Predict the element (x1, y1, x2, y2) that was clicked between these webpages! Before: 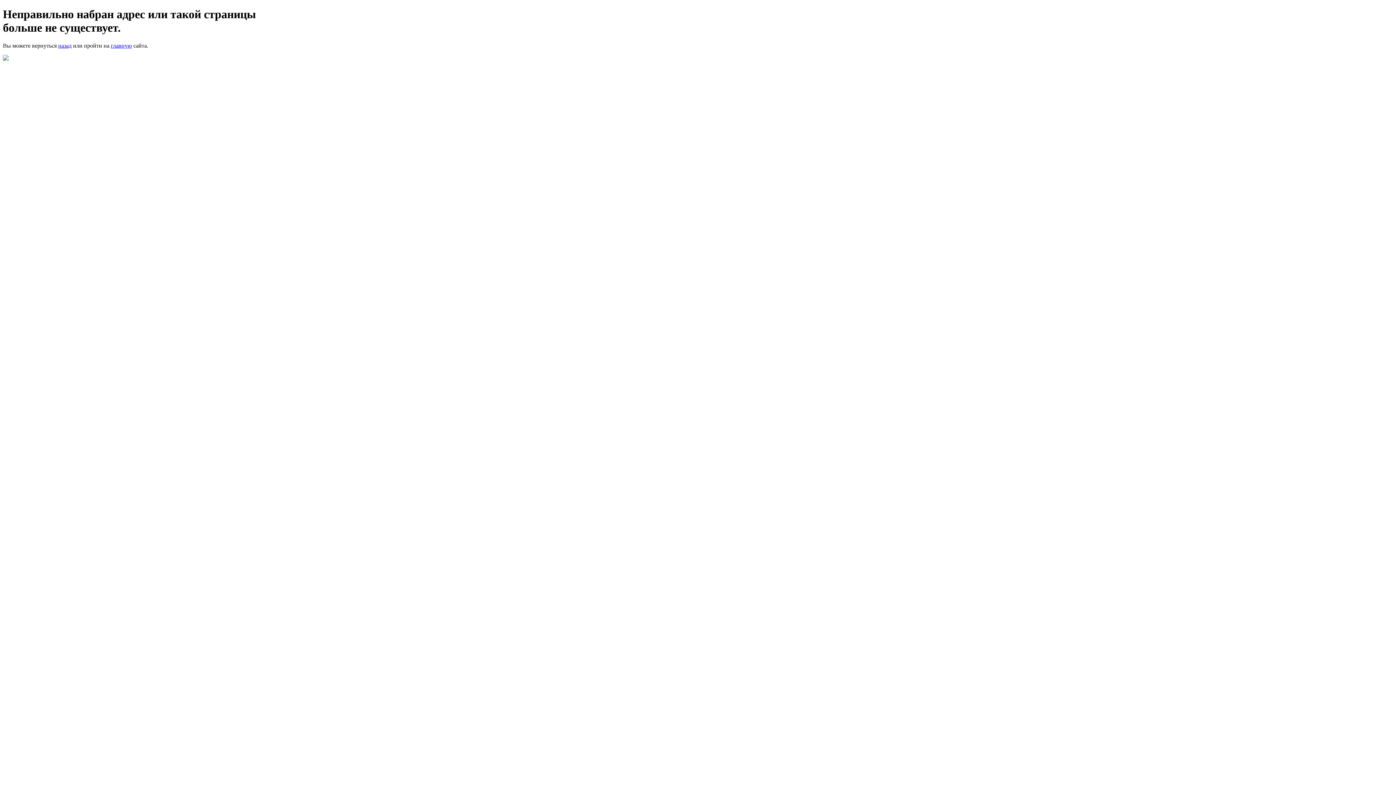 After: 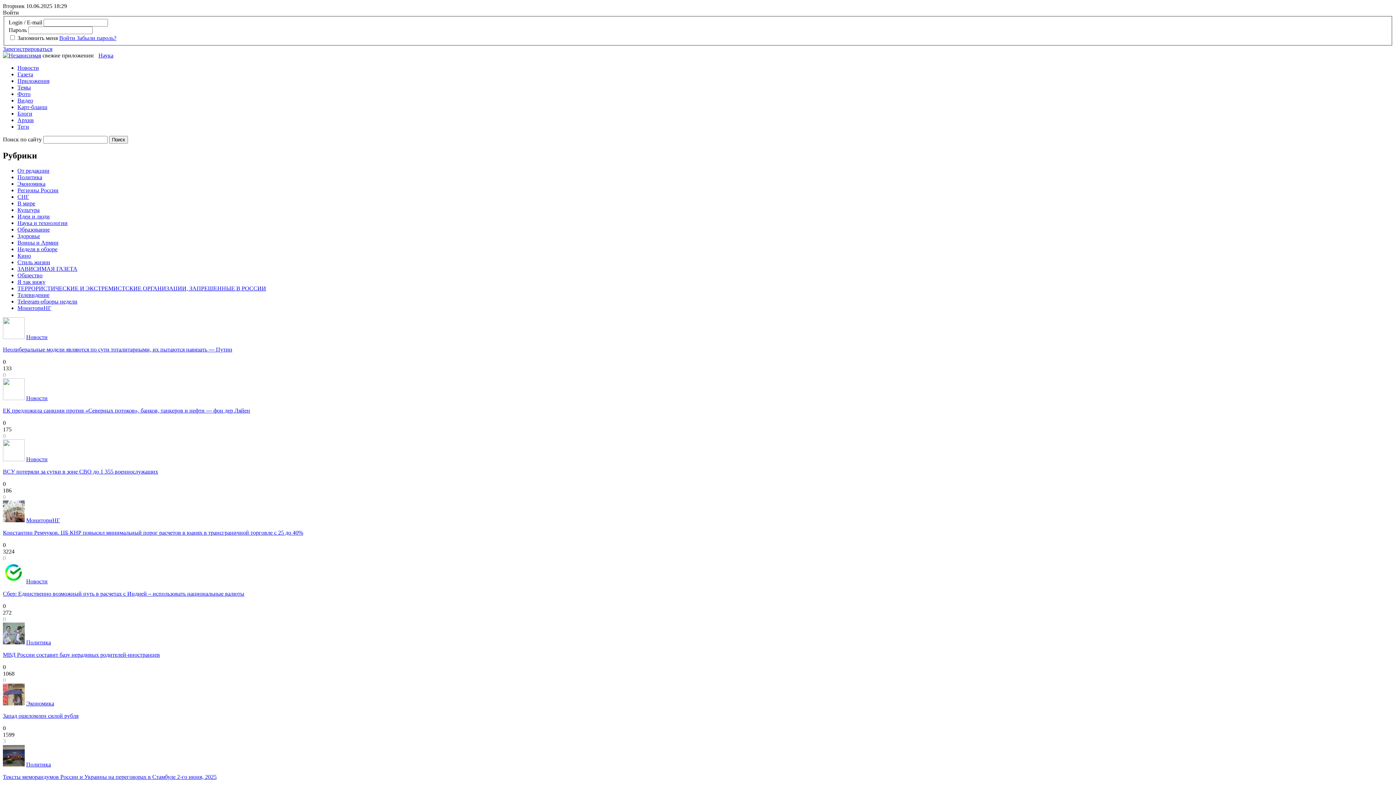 Action: bbox: (110, 42, 132, 48) label: главную